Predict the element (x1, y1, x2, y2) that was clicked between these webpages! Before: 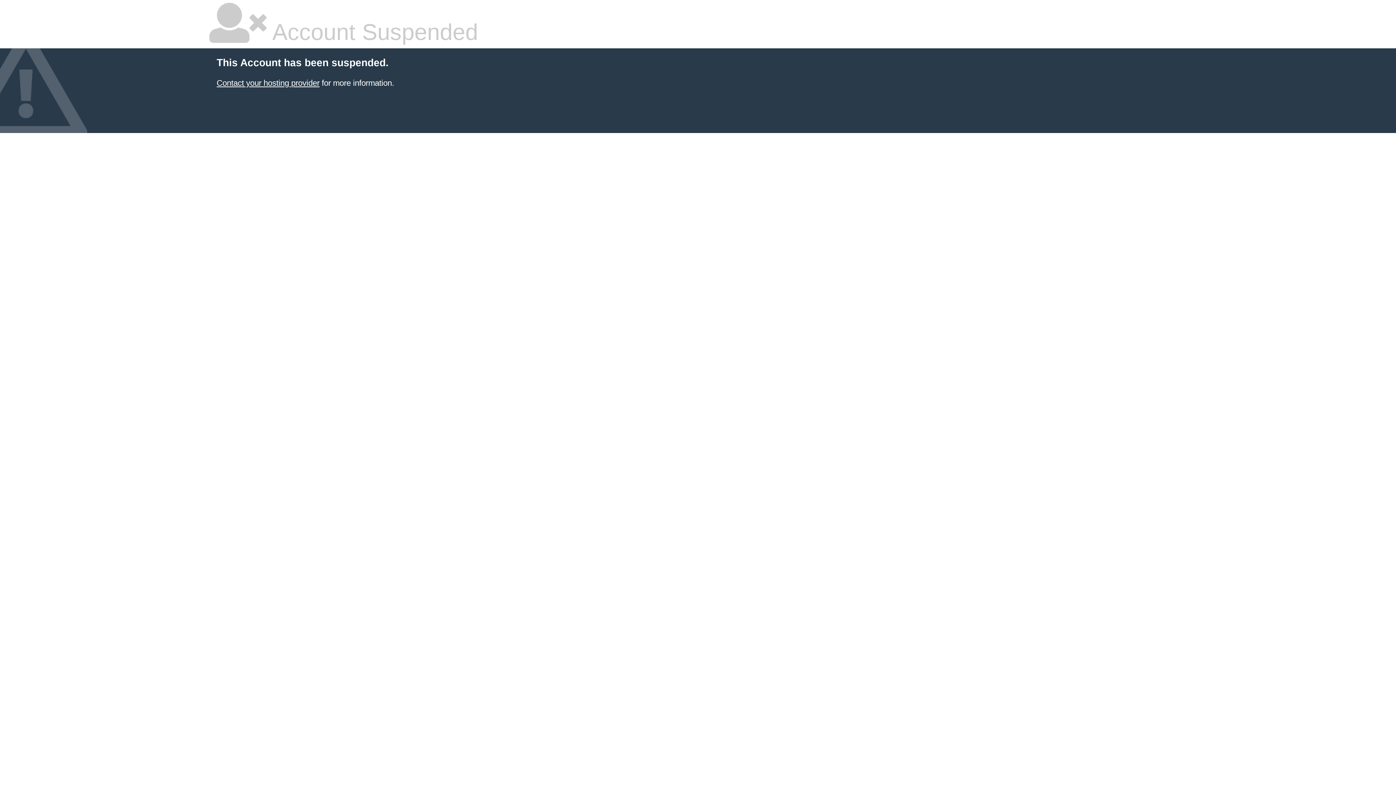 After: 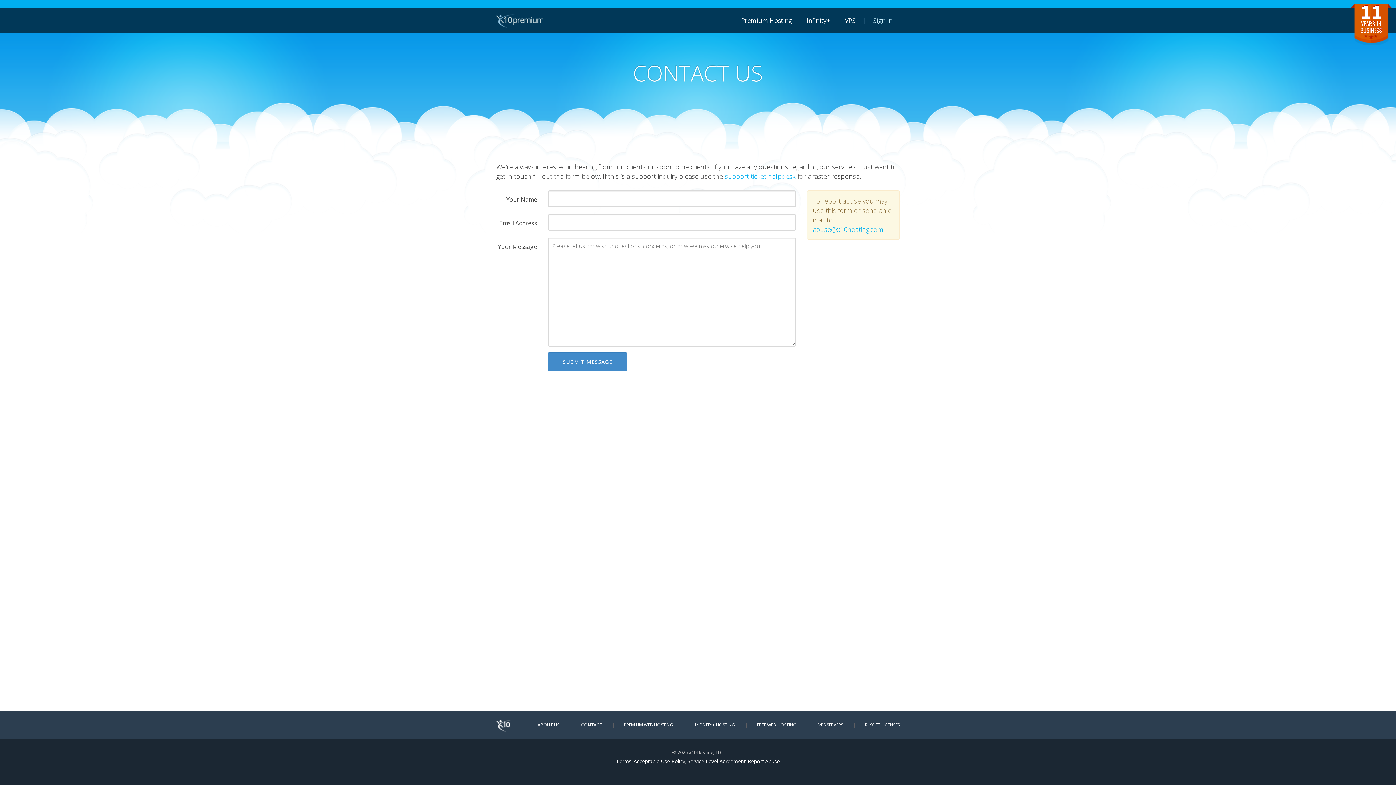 Action: label: Contact your hosting provider bbox: (216, 78, 319, 87)